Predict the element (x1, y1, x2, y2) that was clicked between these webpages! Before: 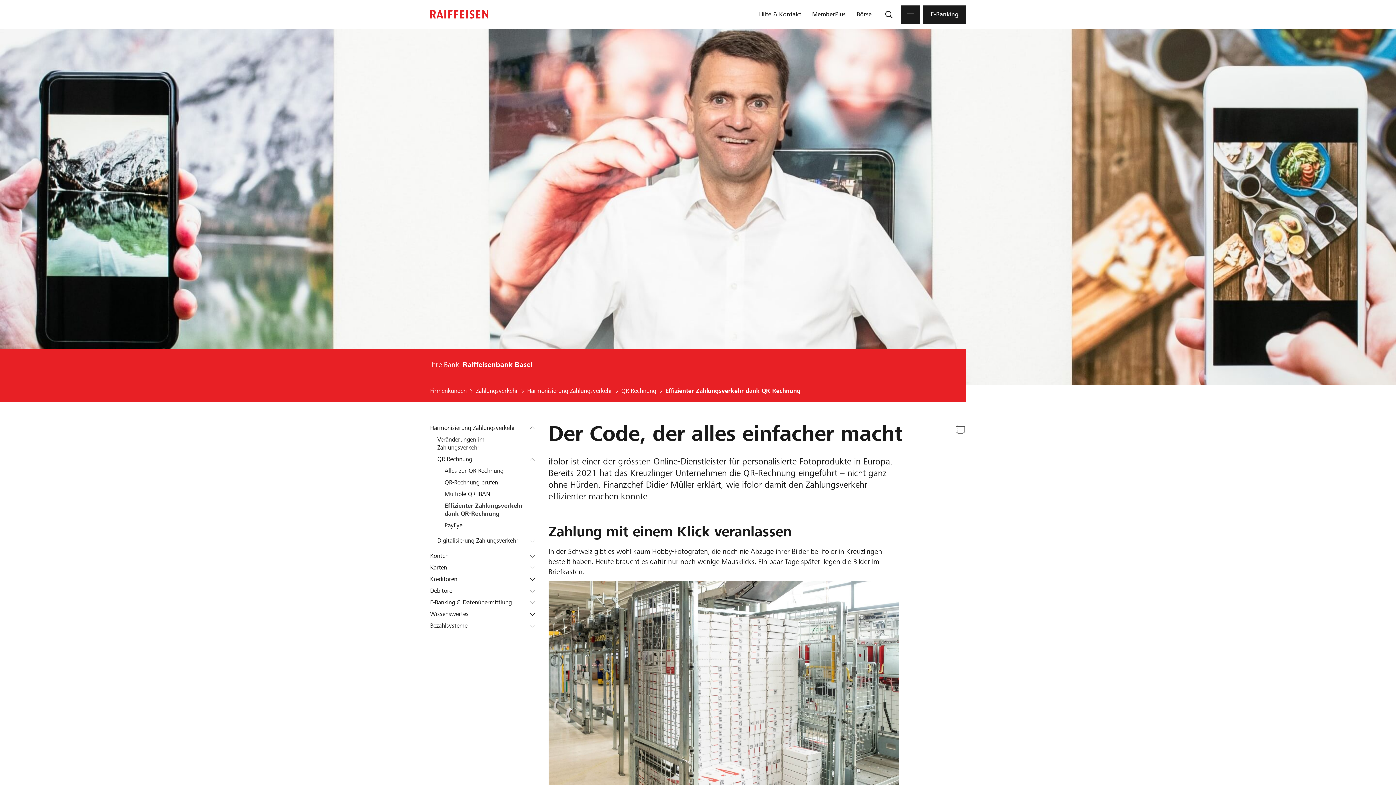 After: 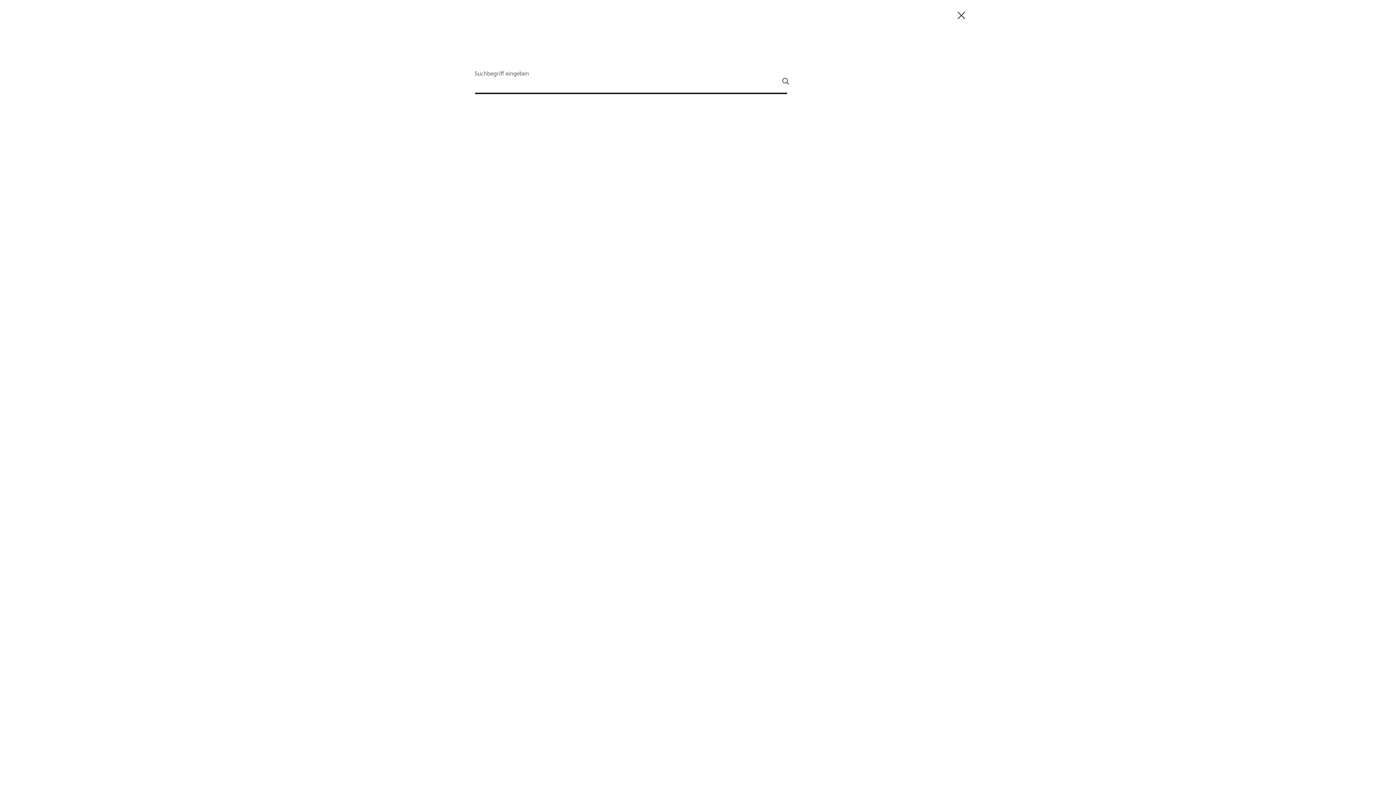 Action: bbox: (882, 5, 895, 23) label: Suche